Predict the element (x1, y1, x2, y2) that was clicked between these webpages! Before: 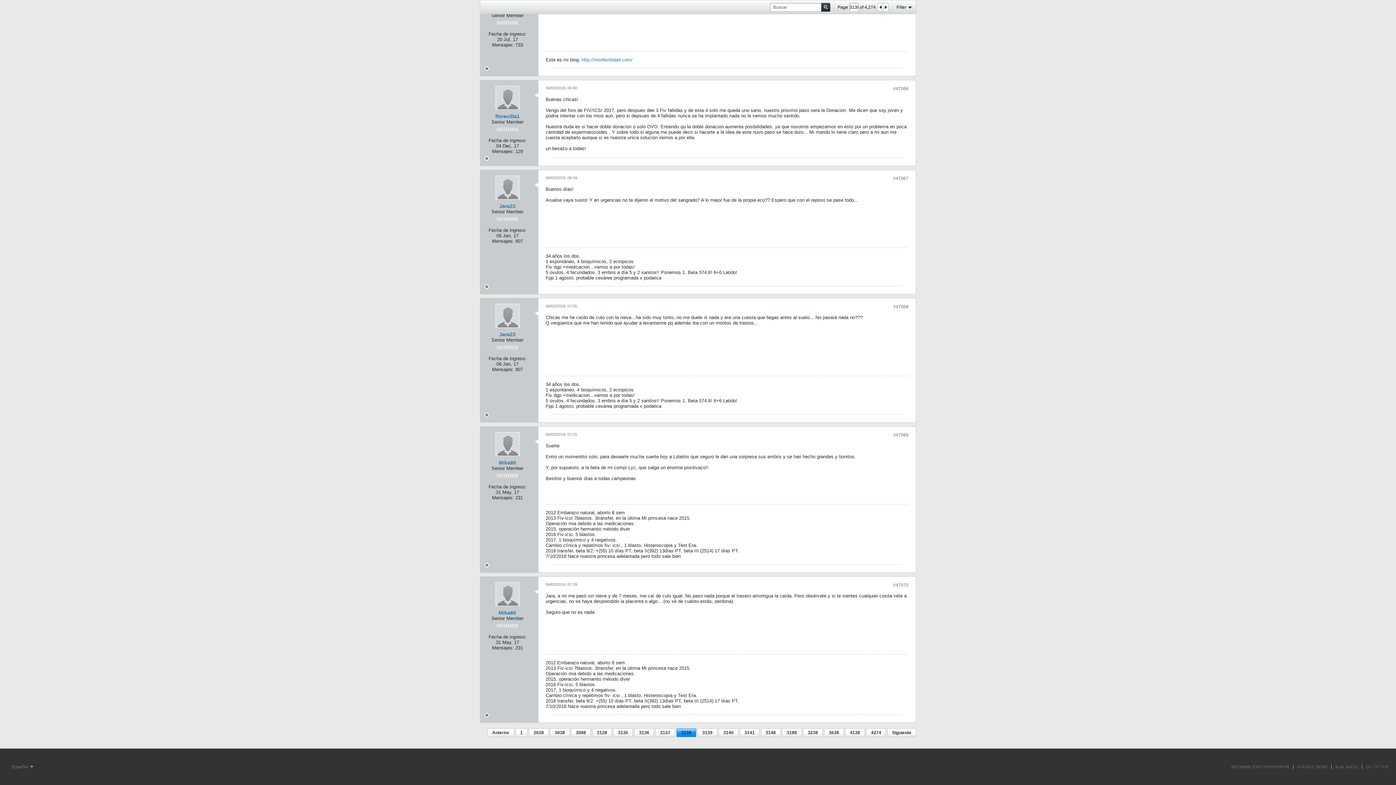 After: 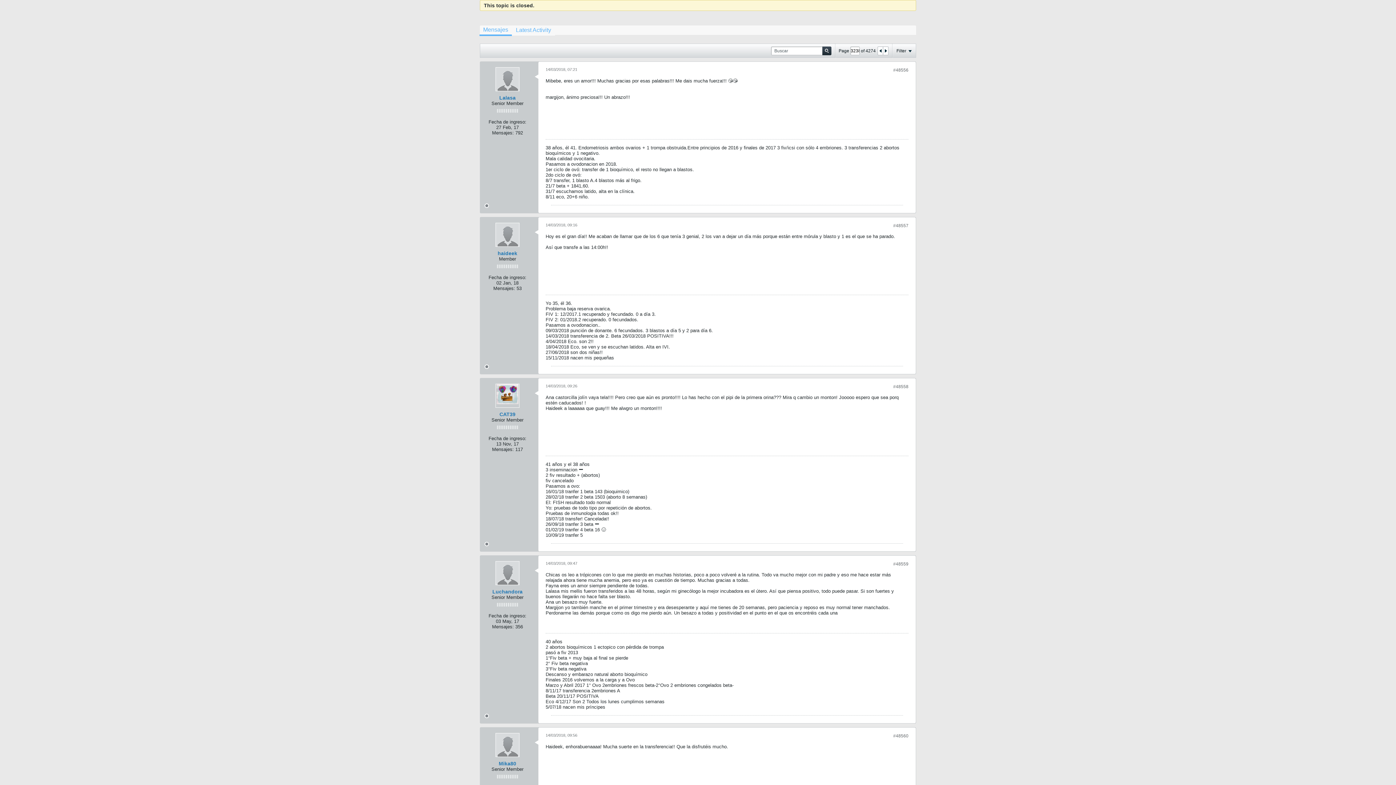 Action: label: 3238 bbox: (803, 728, 822, 737)